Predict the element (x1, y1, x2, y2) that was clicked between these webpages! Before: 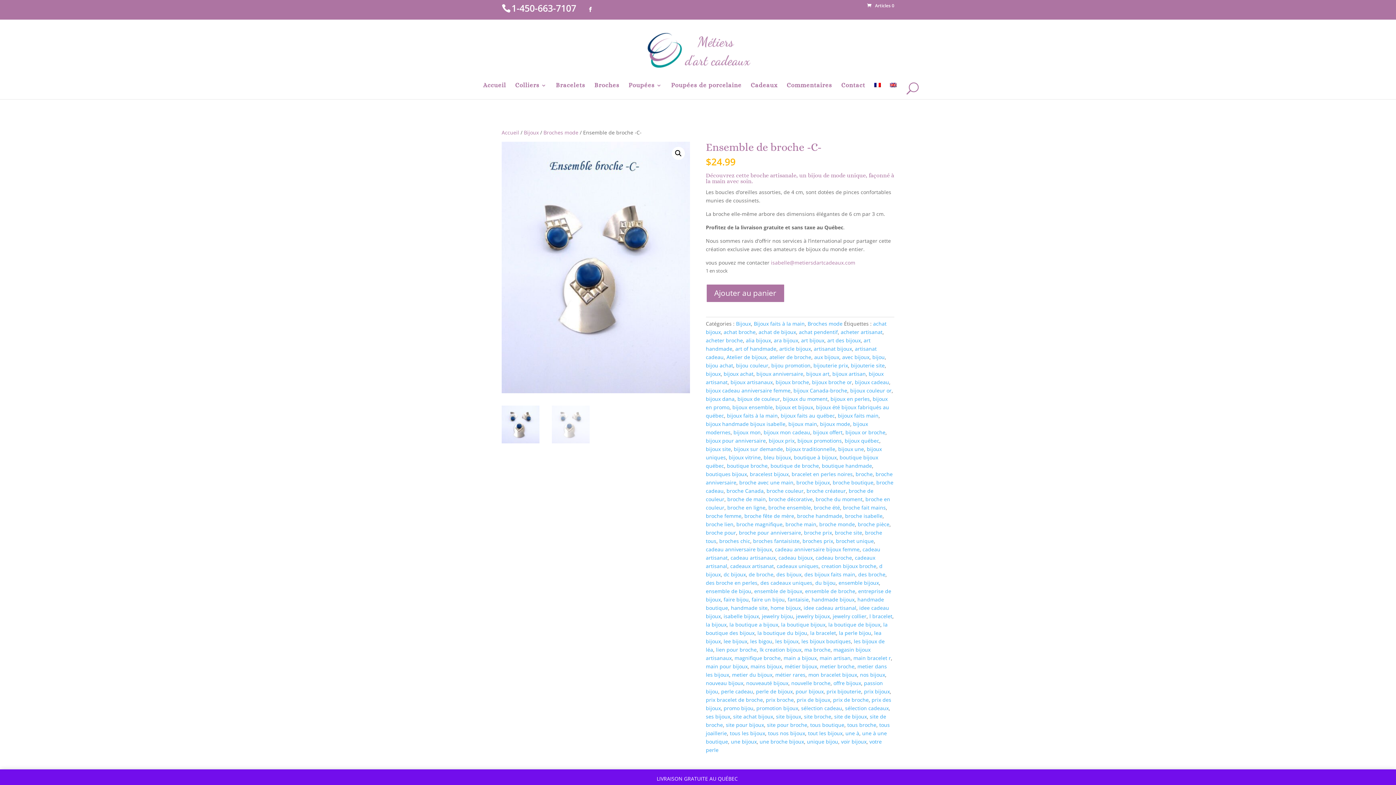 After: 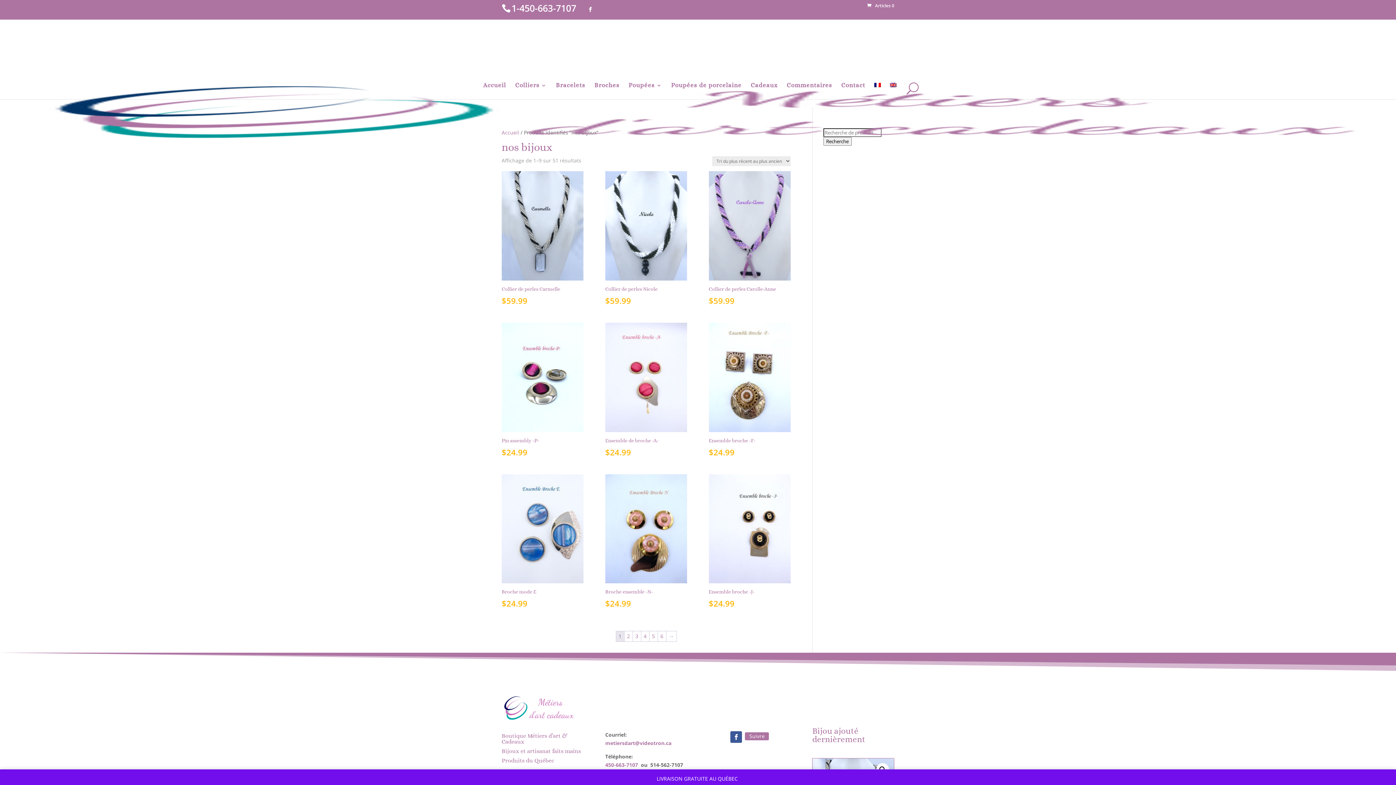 Action: bbox: (860, 671, 885, 678) label: nos bijoux